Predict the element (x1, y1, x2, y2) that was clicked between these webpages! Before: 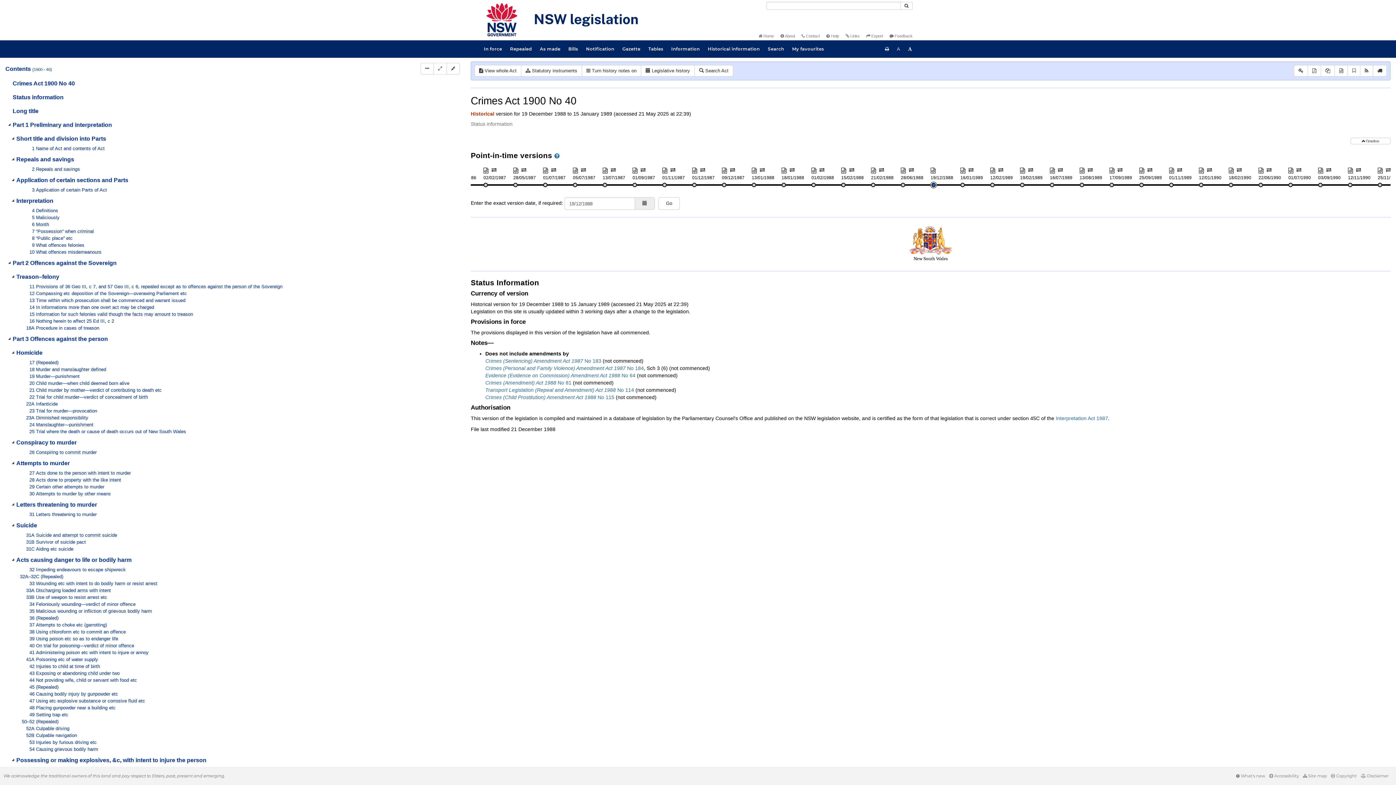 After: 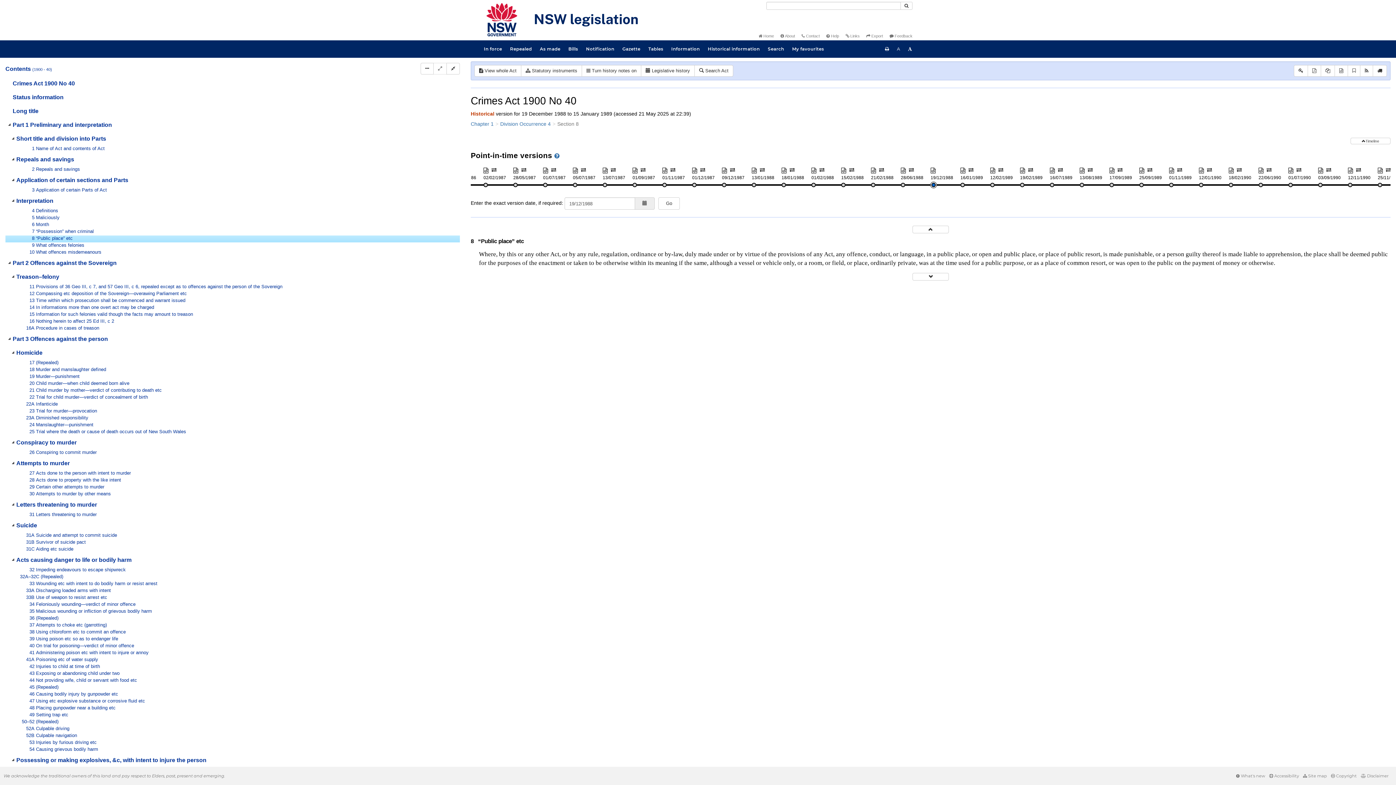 Action: bbox: (20, 235, 93, 242) label: 8 “Public place” etc